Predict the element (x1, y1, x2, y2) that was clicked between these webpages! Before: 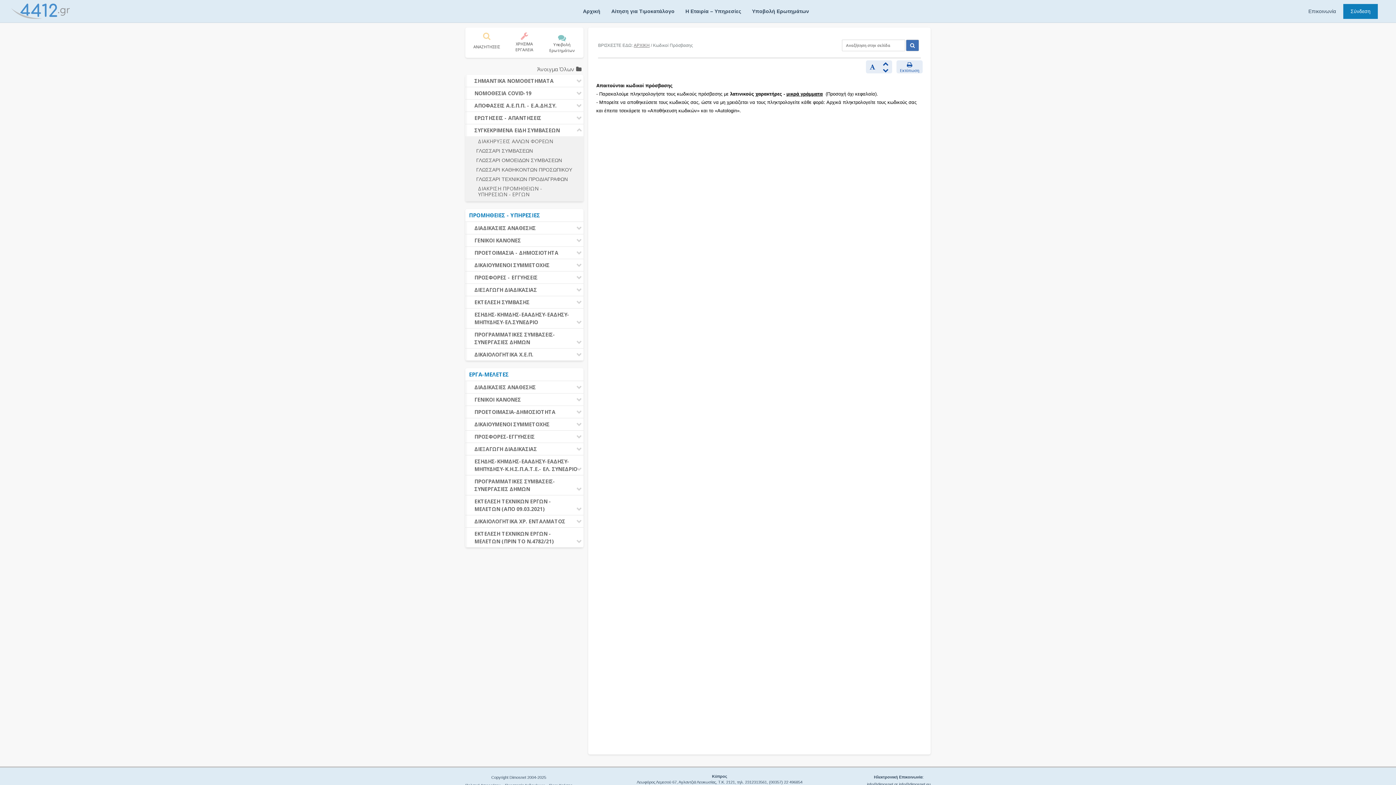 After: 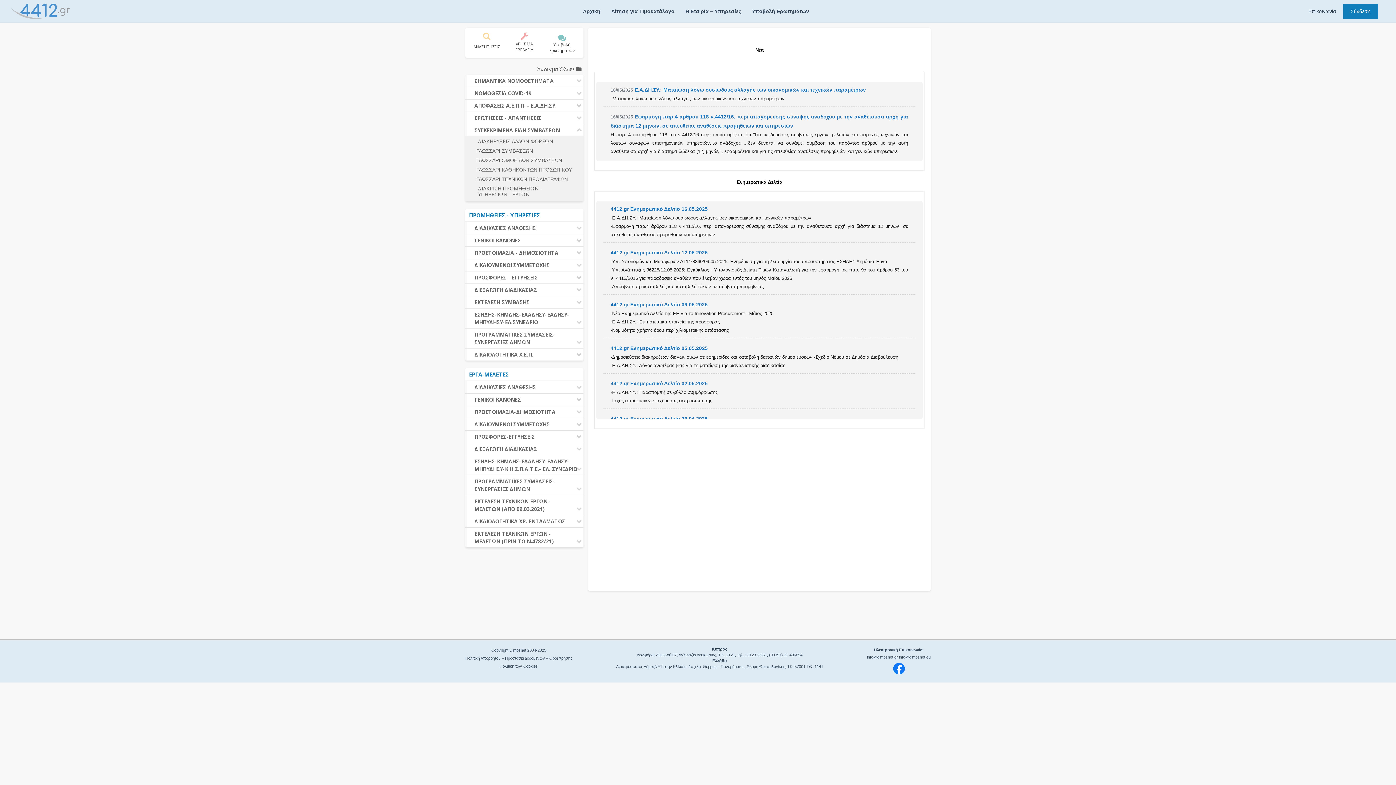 Action: label: ΑΡΧΙΚΗ bbox: (633, 42, 649, 47)